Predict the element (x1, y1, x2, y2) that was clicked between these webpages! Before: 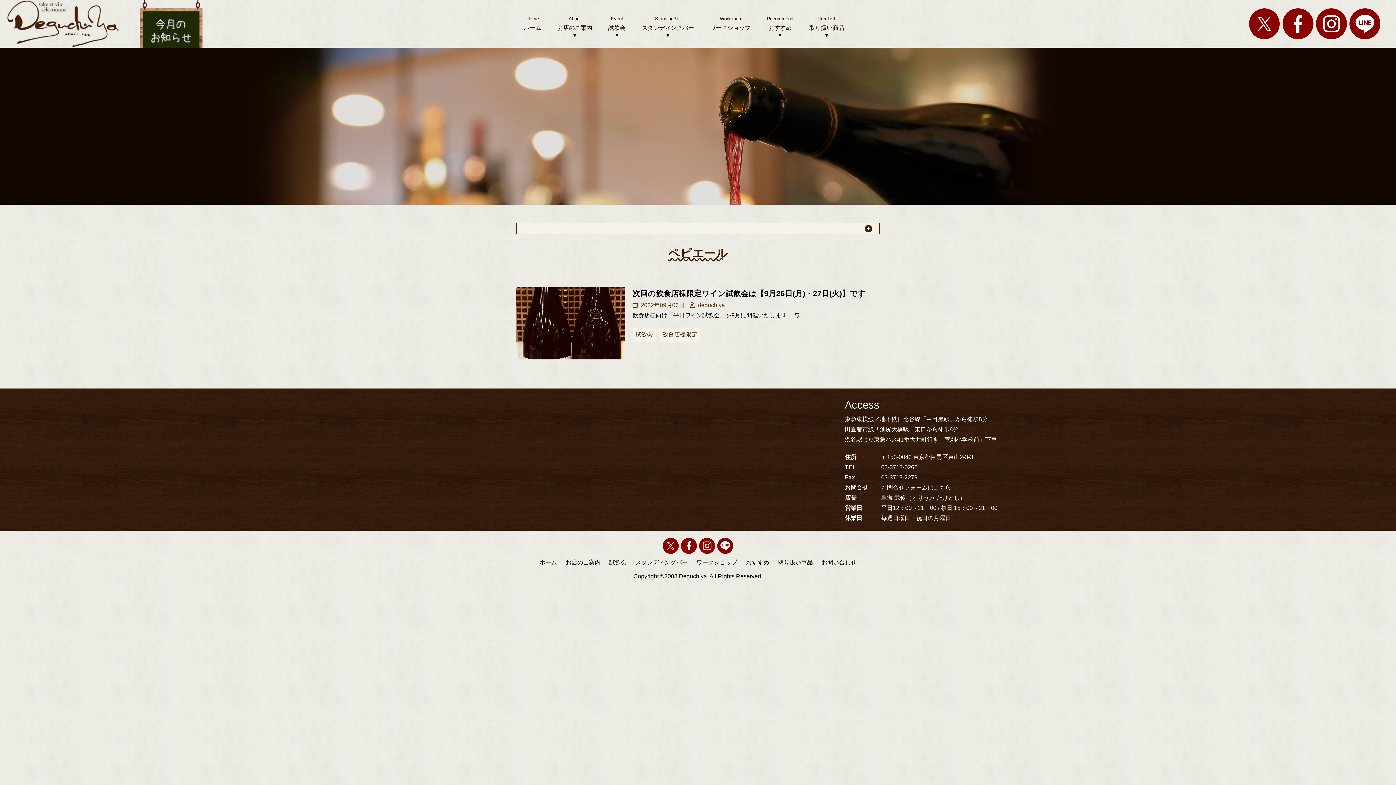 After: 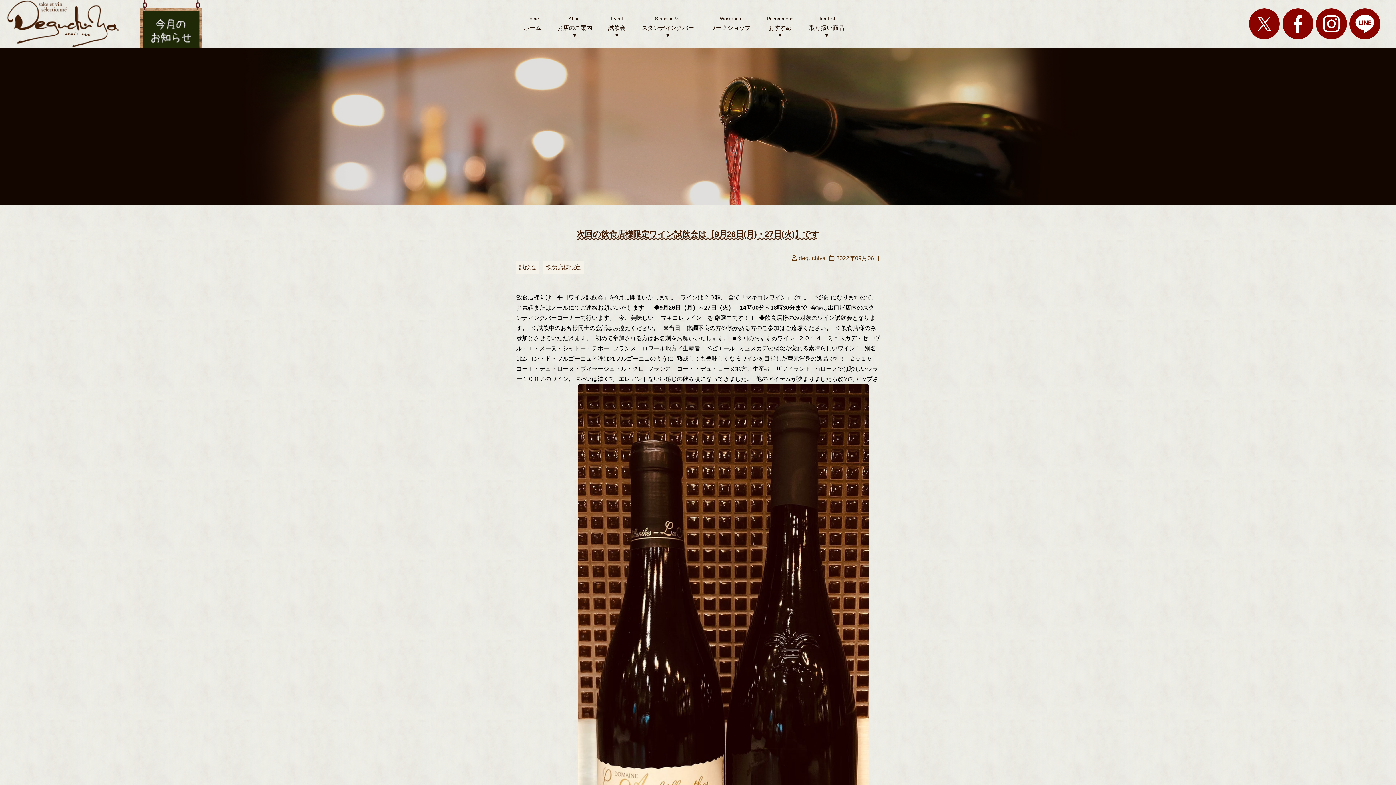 Action: bbox: (632, 289, 865, 297) label: 次回の飲食店様限定ワイン試飲会は【9月26日(月)・27日(火)】です